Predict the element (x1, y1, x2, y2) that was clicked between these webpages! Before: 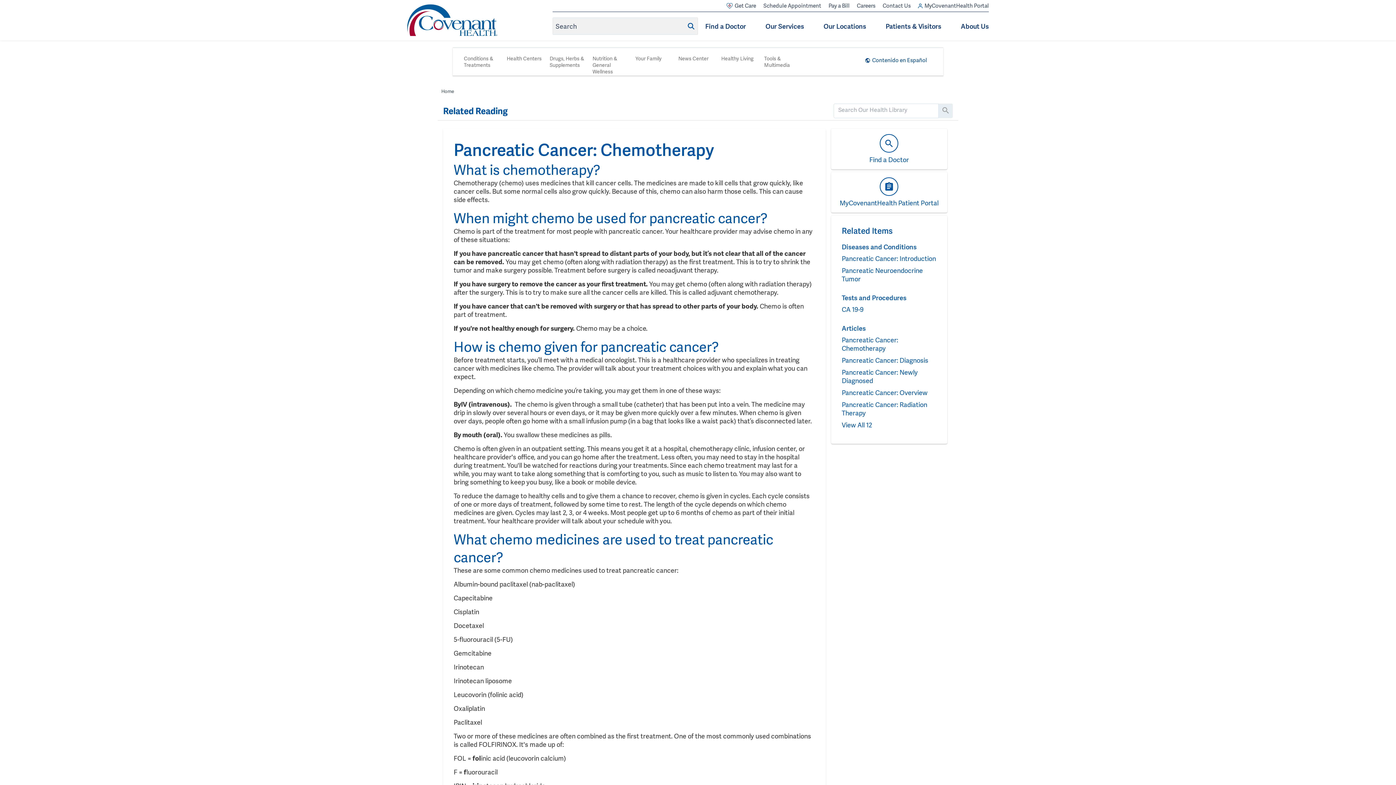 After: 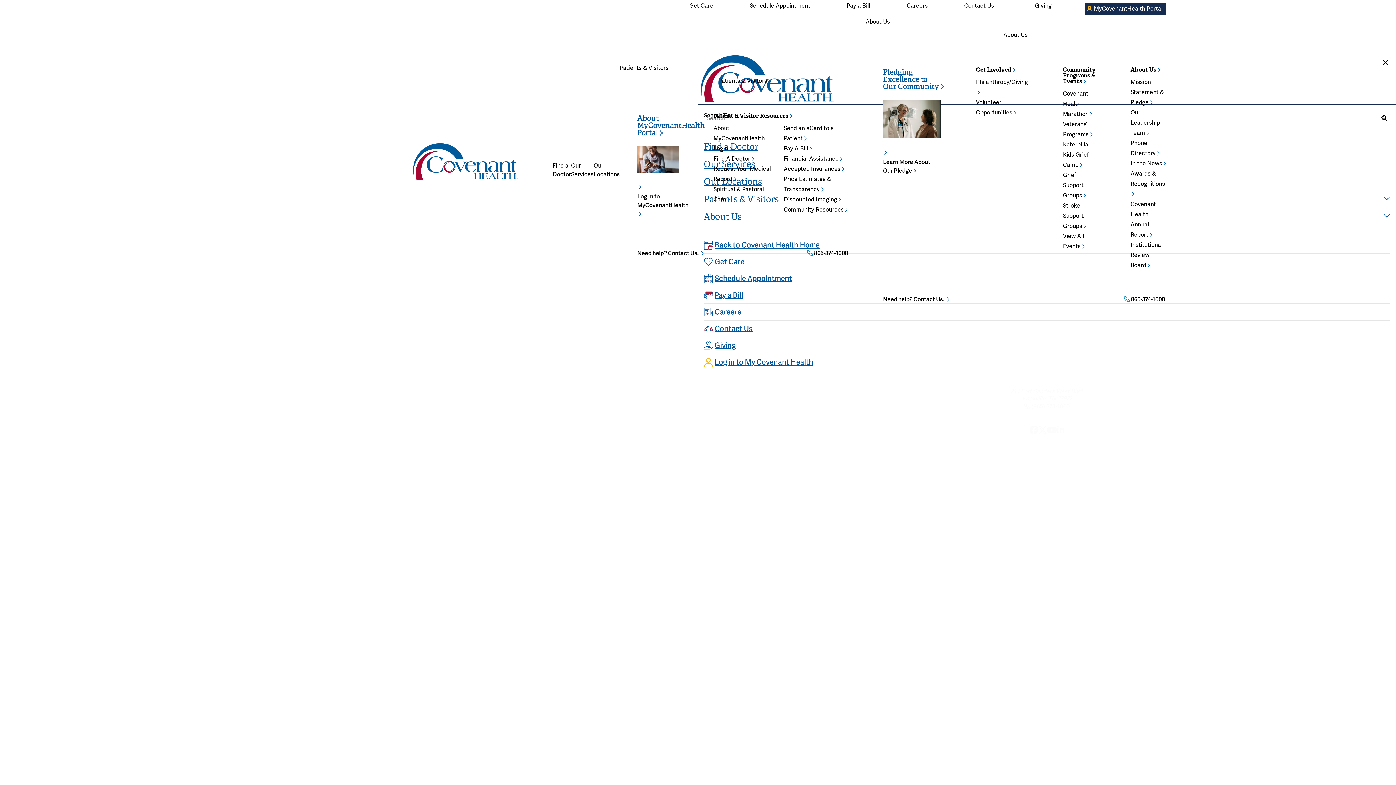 Action: bbox: (705, 22, 746, 30) label: Find a Doctor